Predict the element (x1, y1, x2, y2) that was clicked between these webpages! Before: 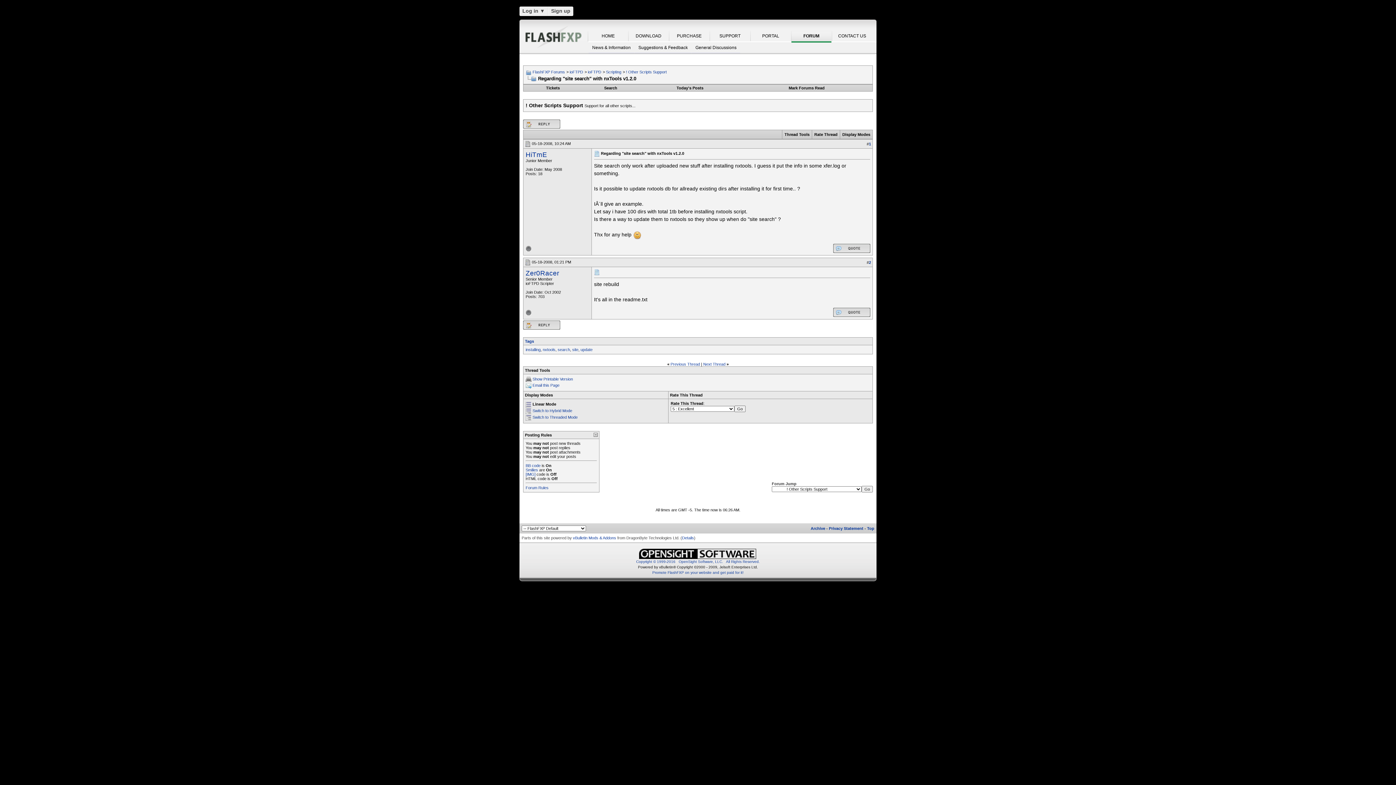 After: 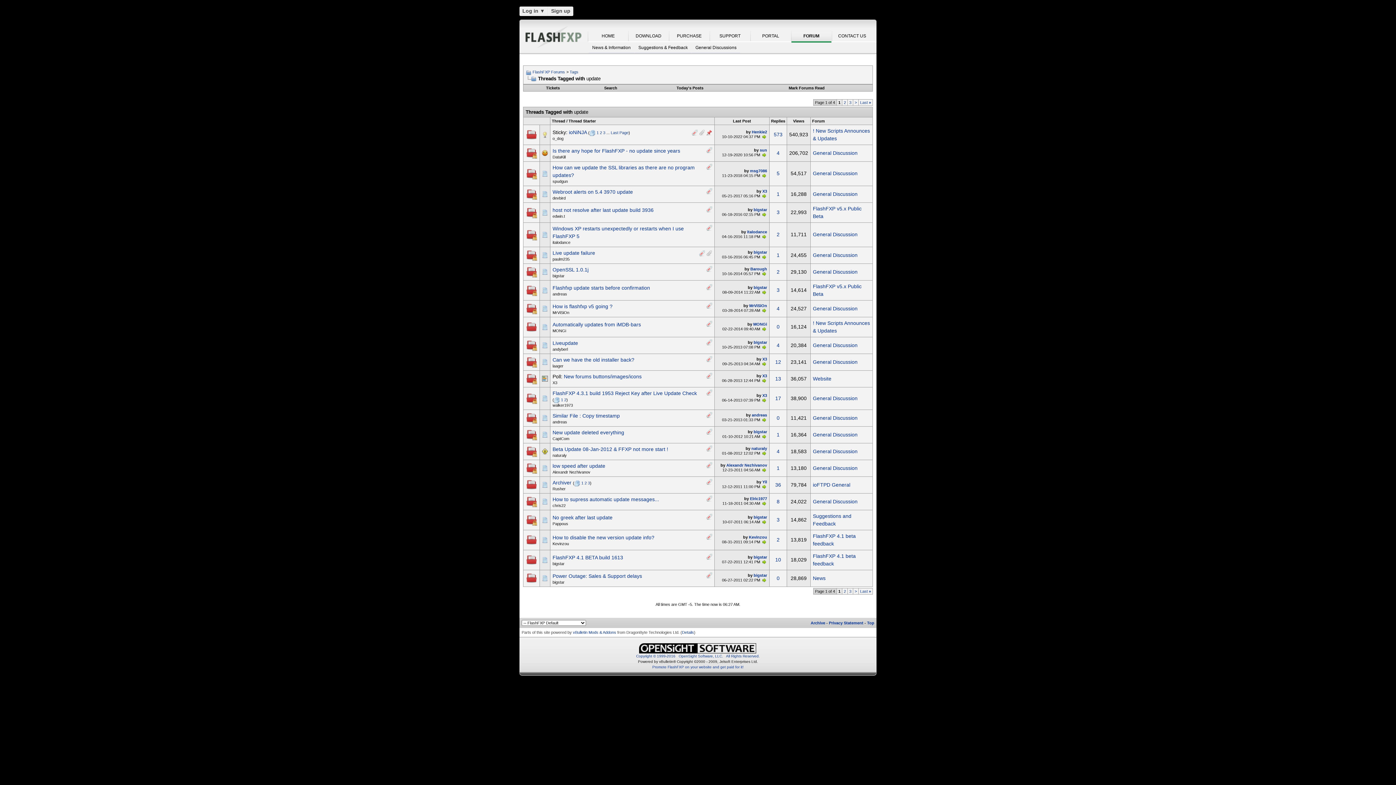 Action: bbox: (580, 347, 592, 351) label: update